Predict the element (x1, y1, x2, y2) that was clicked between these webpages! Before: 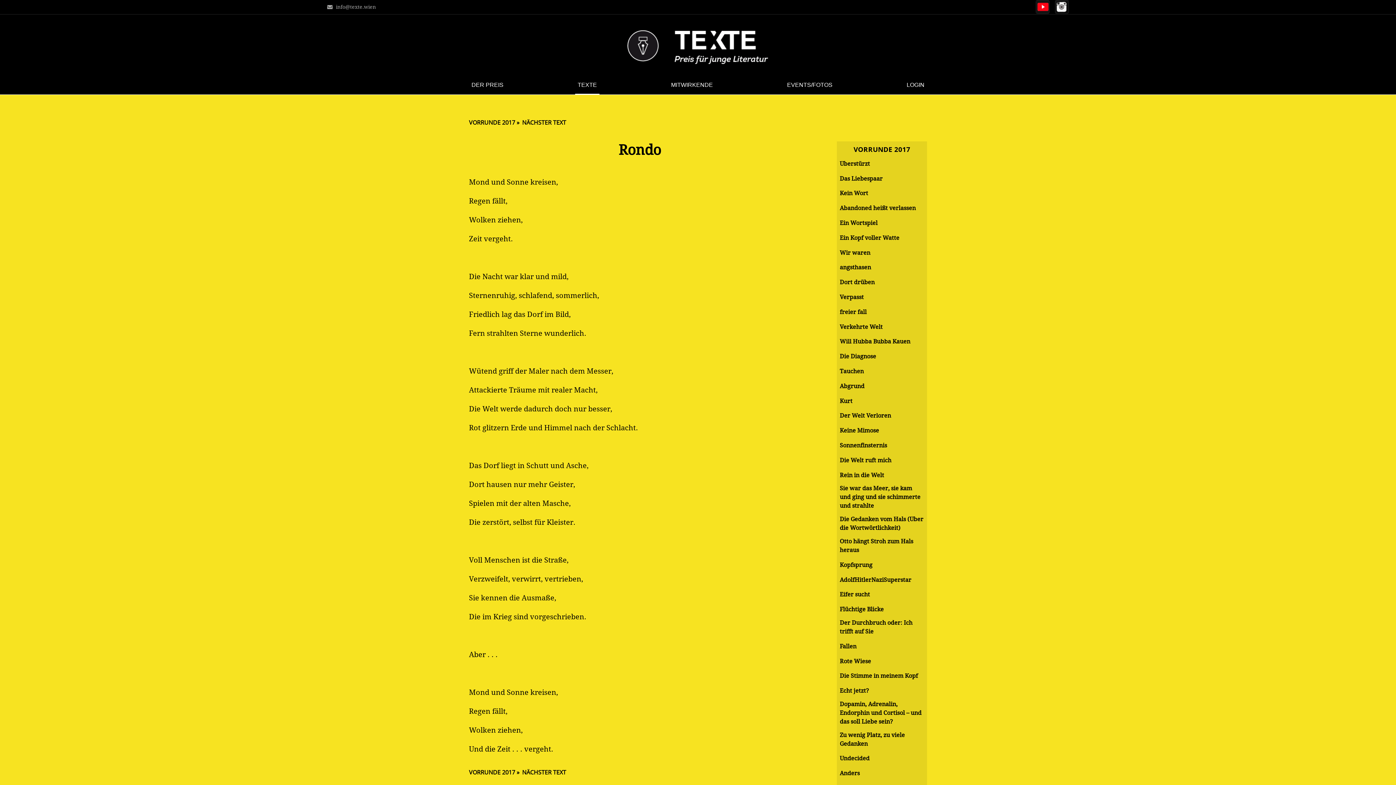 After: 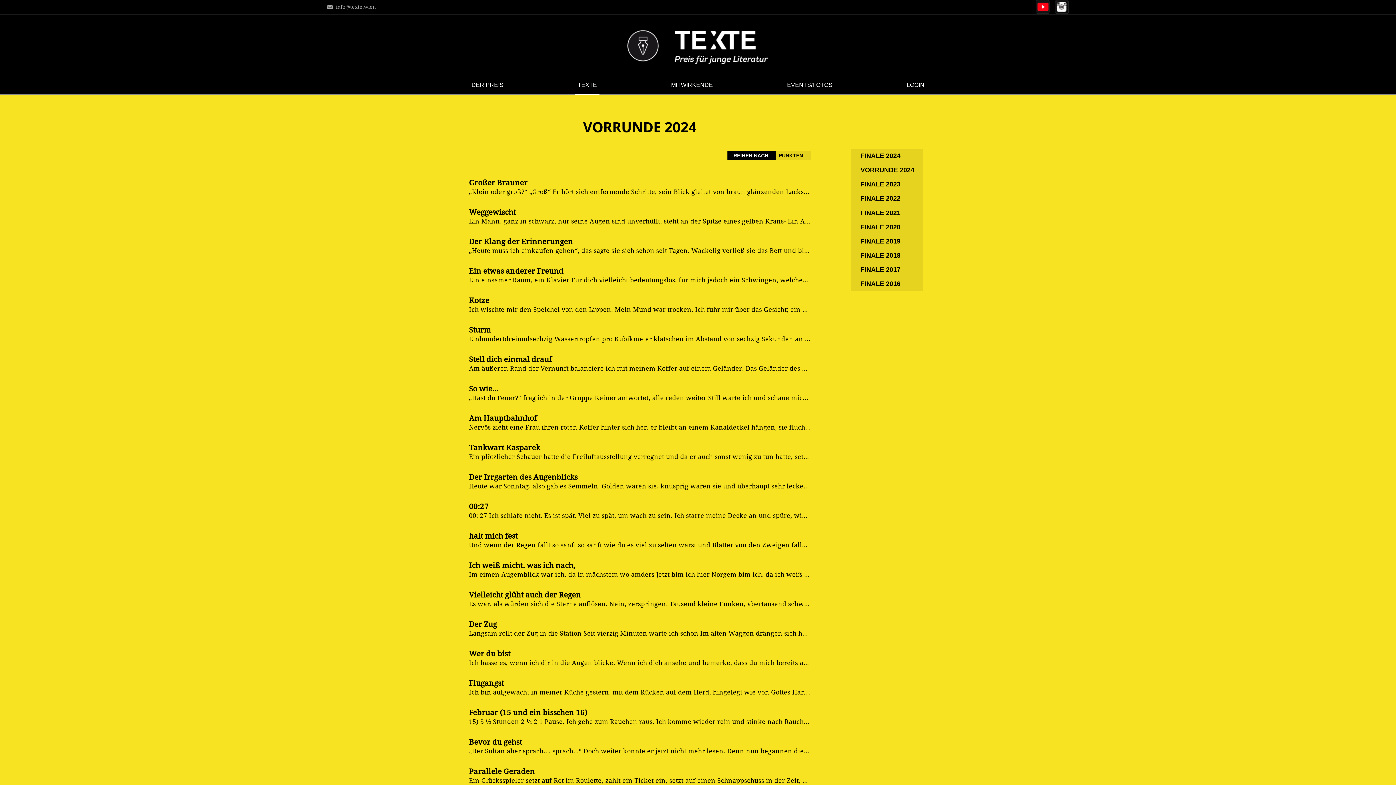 Action: label: VORRUNDE 2017 bbox: (469, 768, 515, 778)